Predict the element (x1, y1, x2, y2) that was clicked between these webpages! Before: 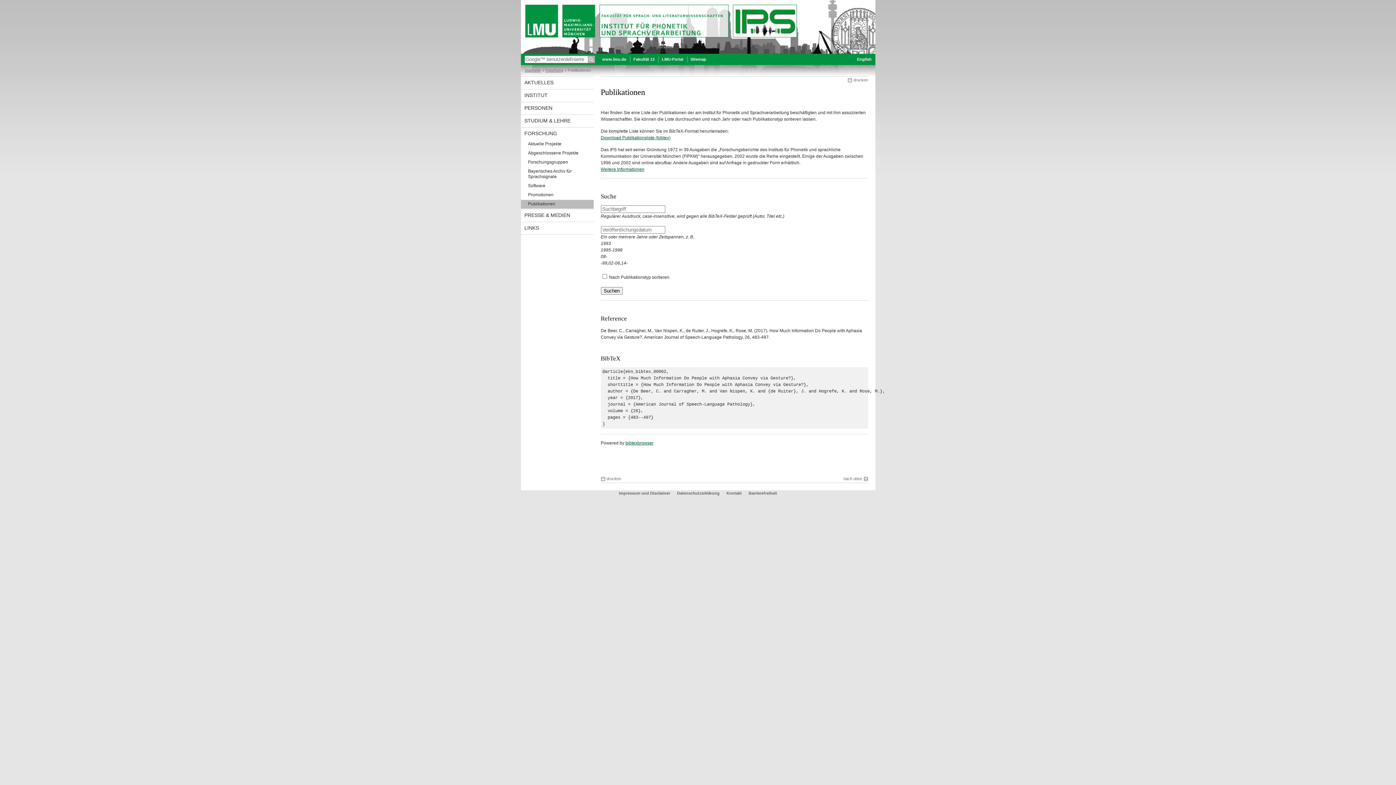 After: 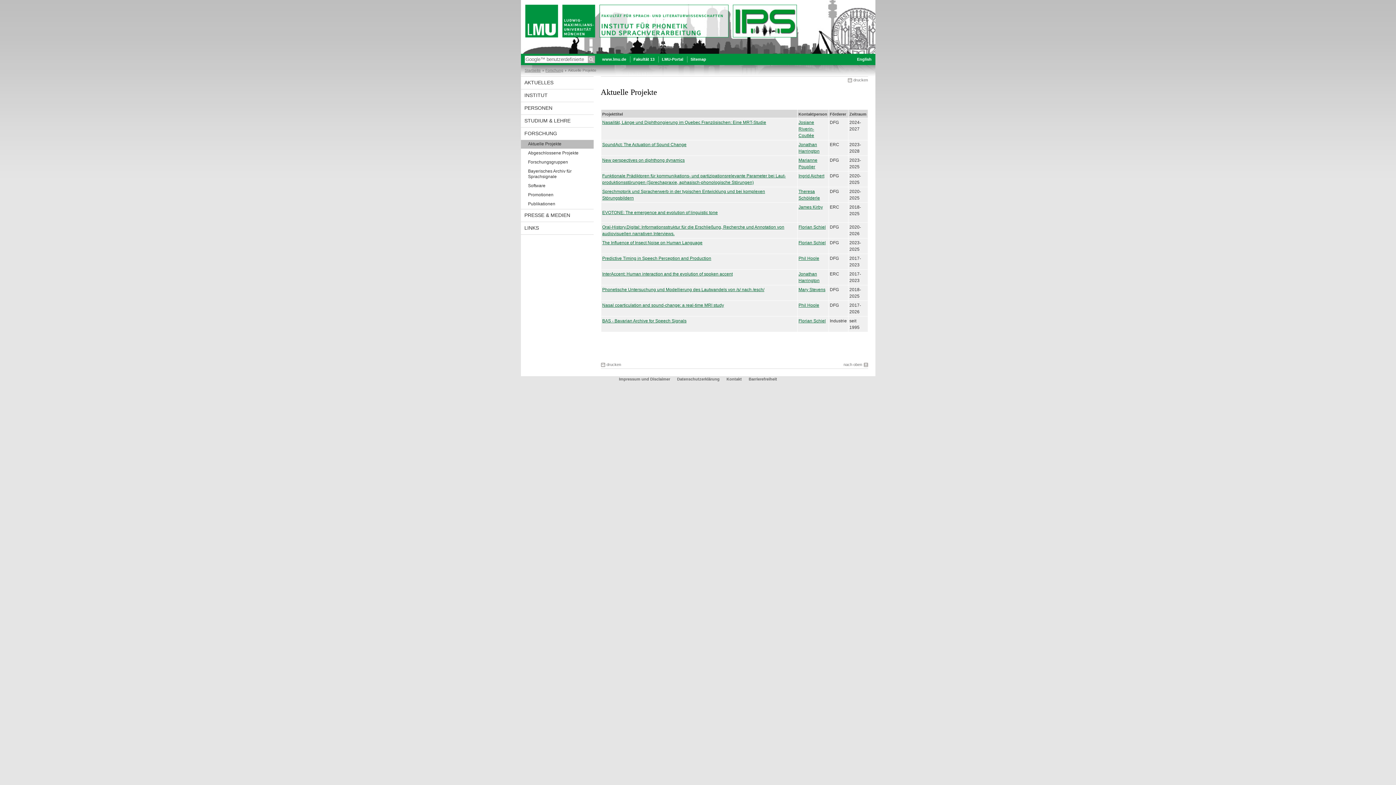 Action: bbox: (520, 140, 593, 148) label: Aktuelle Projekte